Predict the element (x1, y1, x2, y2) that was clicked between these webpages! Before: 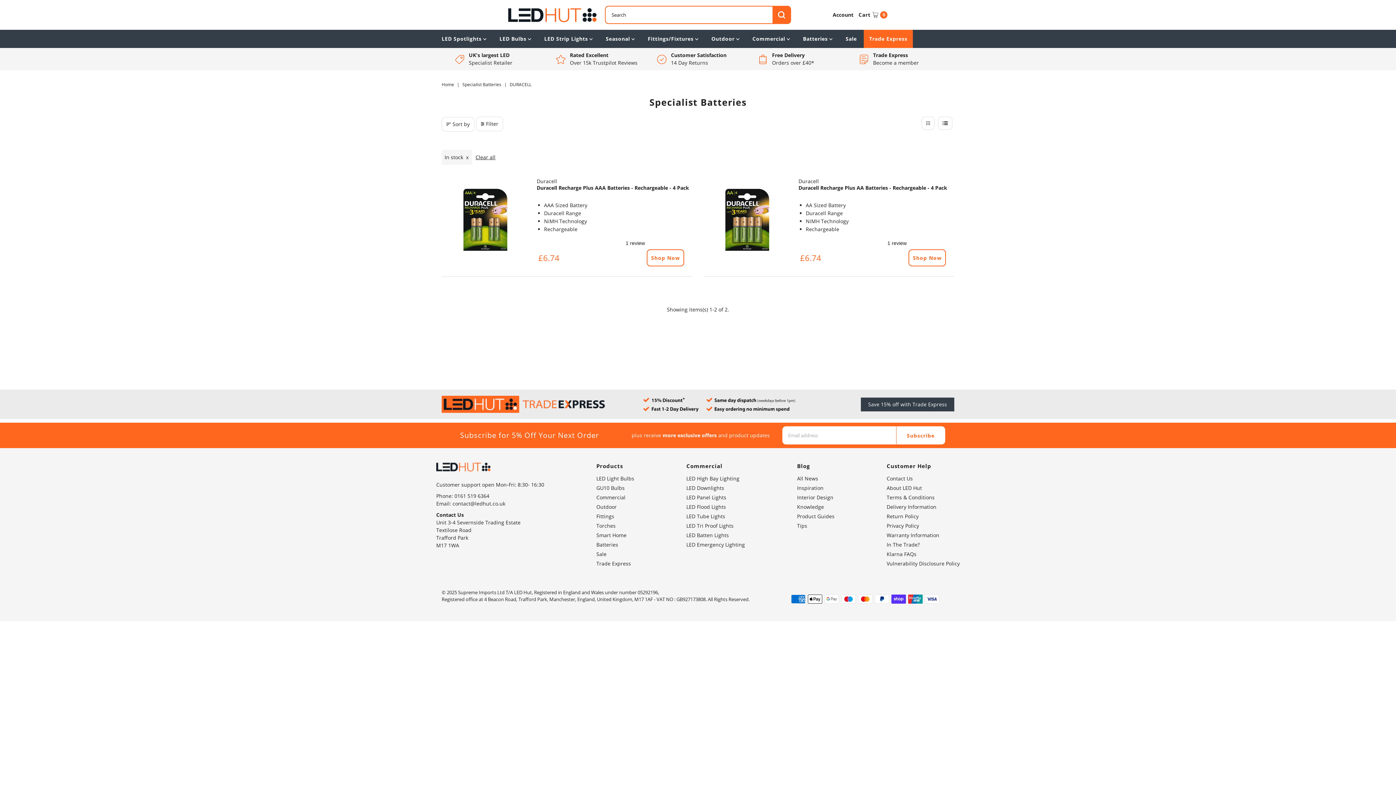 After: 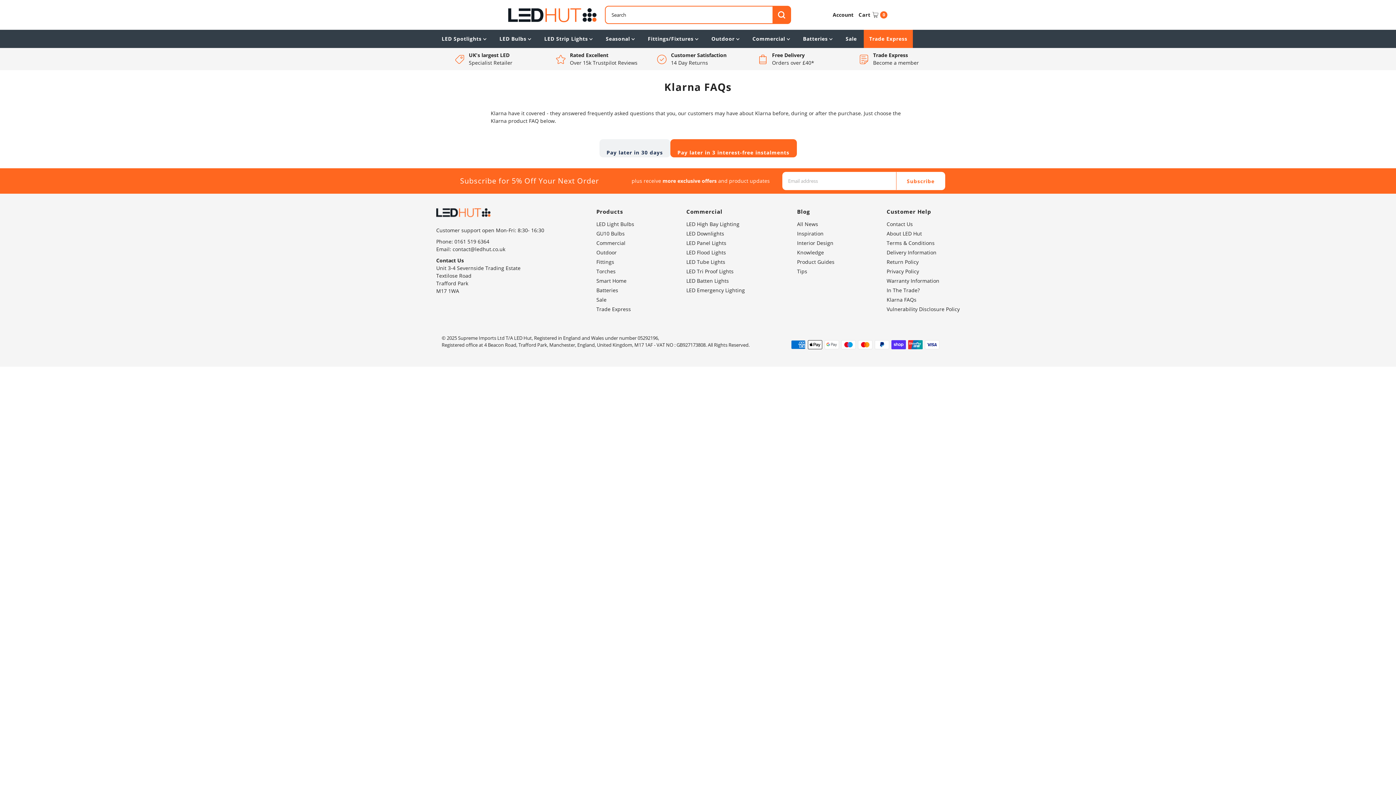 Action: label: Klarna FAQs bbox: (886, 550, 916, 557)